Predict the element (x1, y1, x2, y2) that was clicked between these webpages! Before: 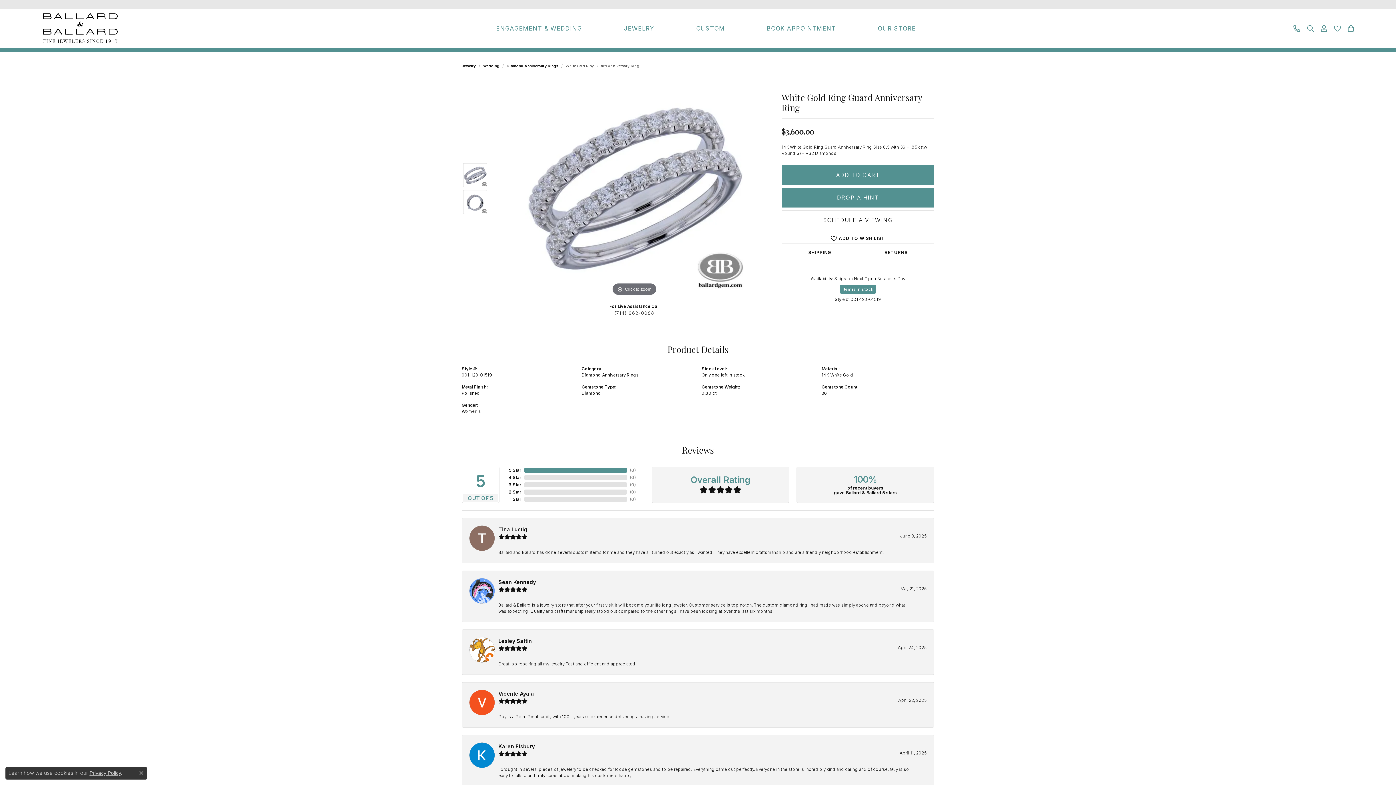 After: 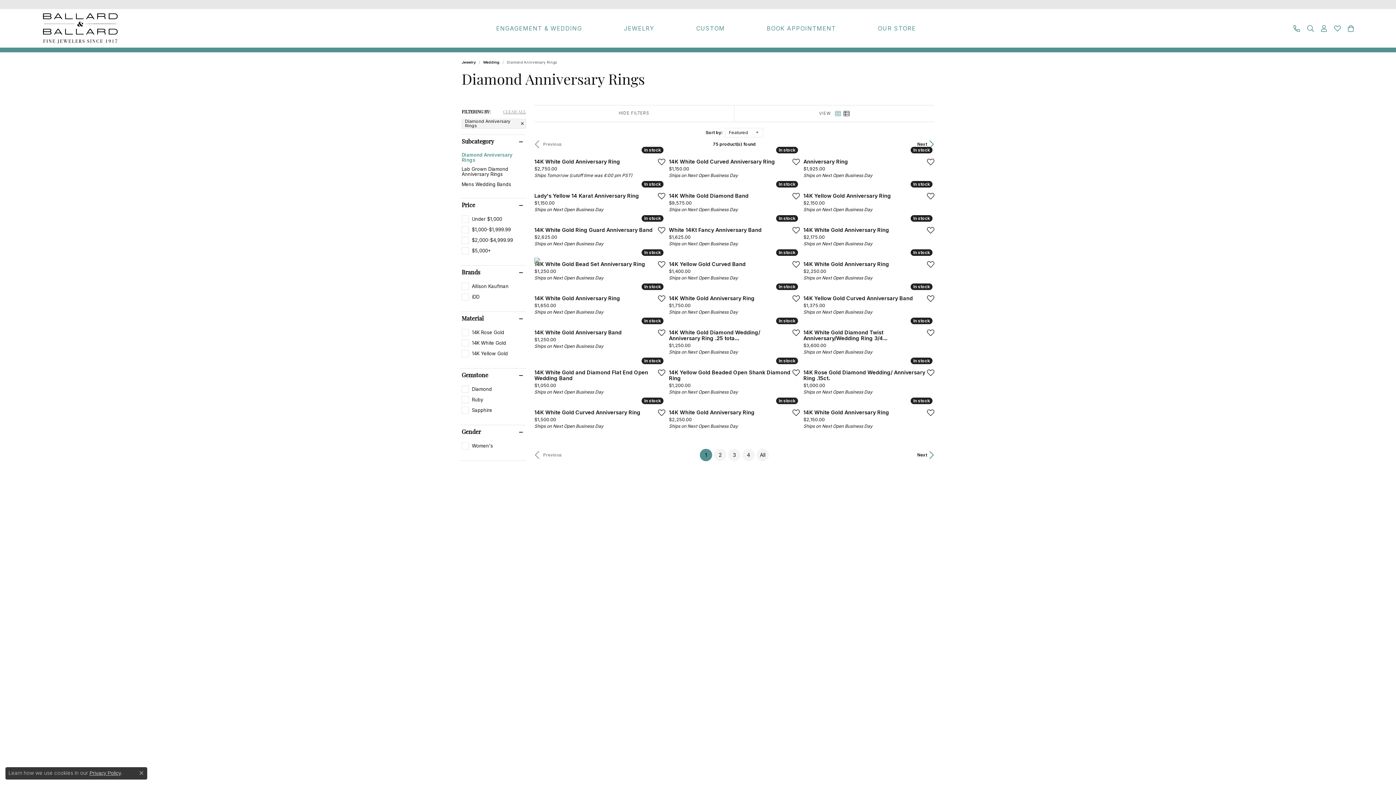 Action: label: Diamond Anniversary Rings bbox: (506, 63, 558, 68)